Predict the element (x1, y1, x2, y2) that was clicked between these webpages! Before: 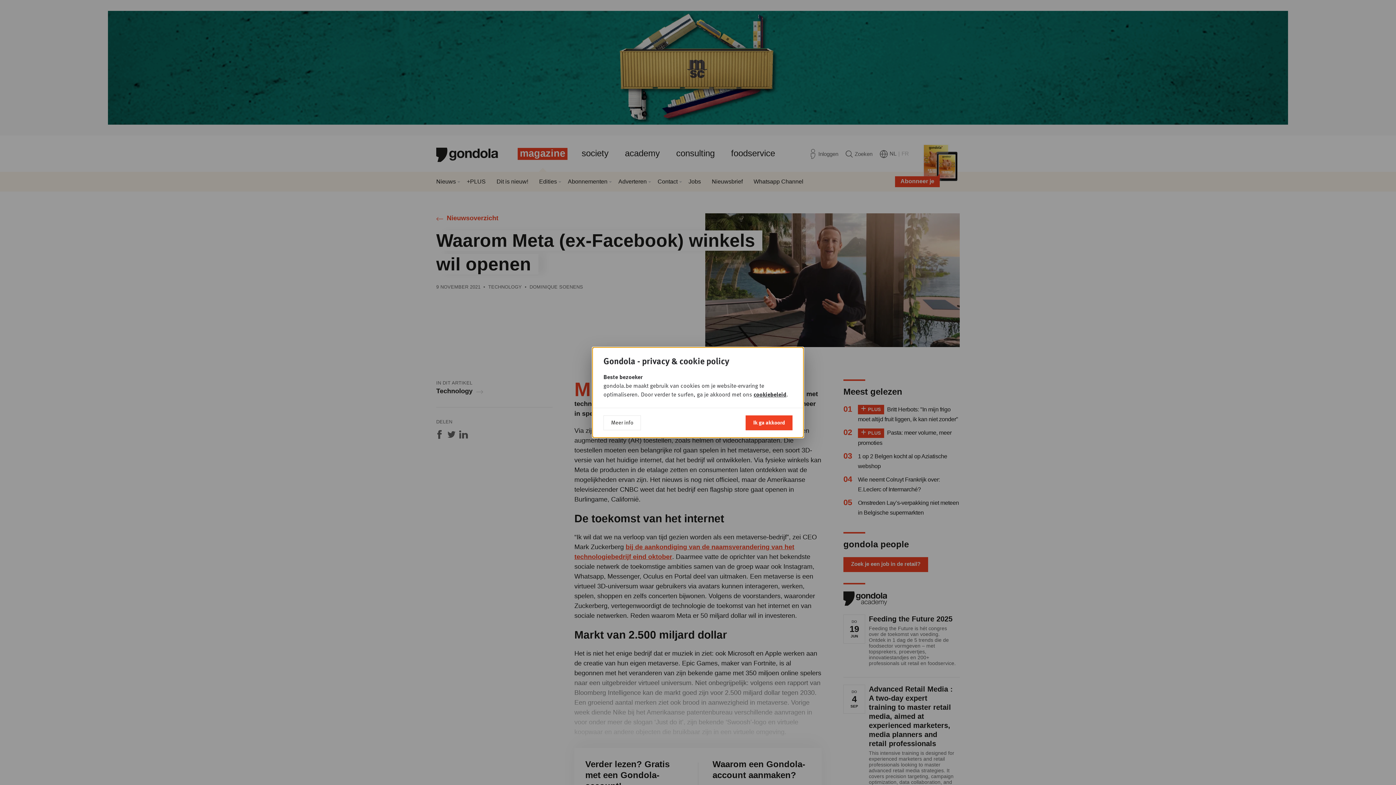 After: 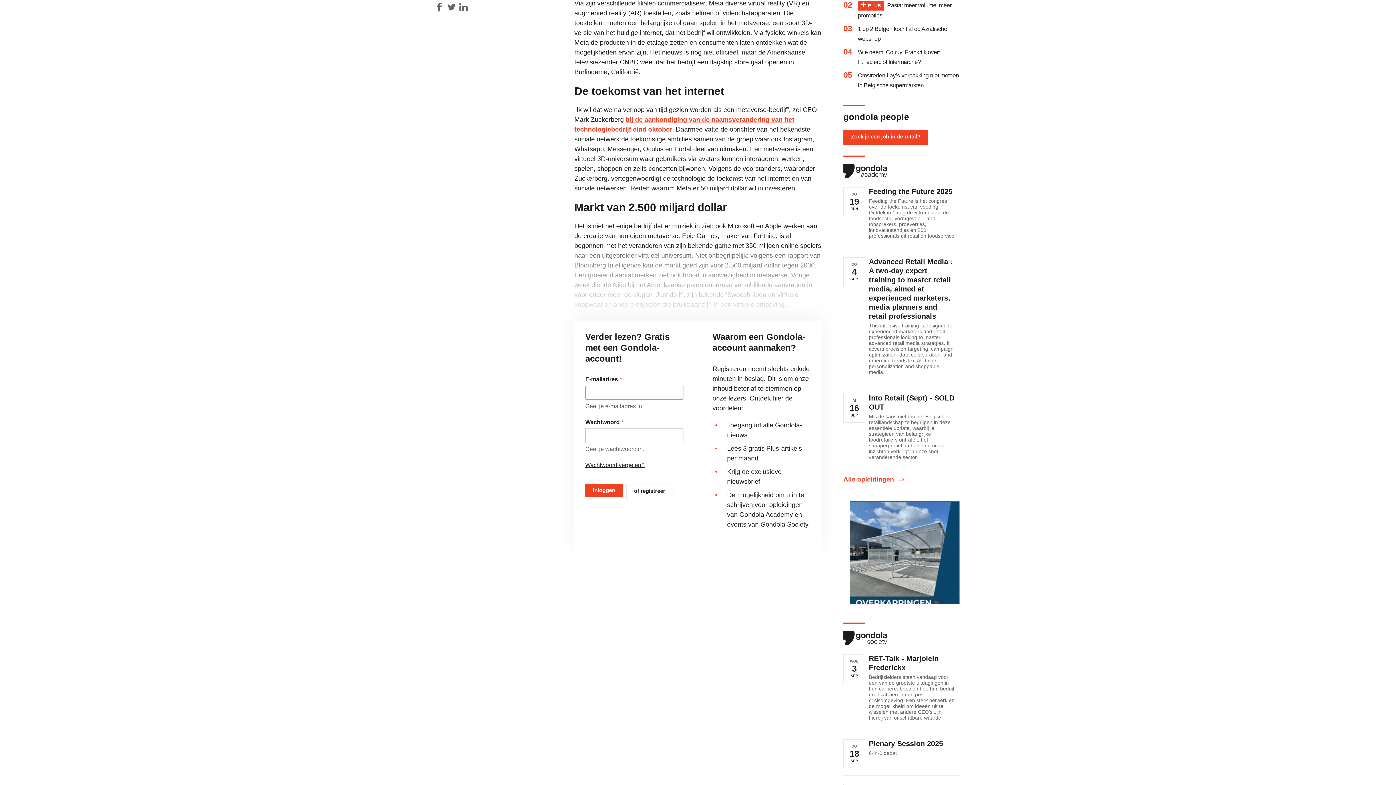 Action: label: Ik ga akkoord bbox: (745, 415, 792, 430)